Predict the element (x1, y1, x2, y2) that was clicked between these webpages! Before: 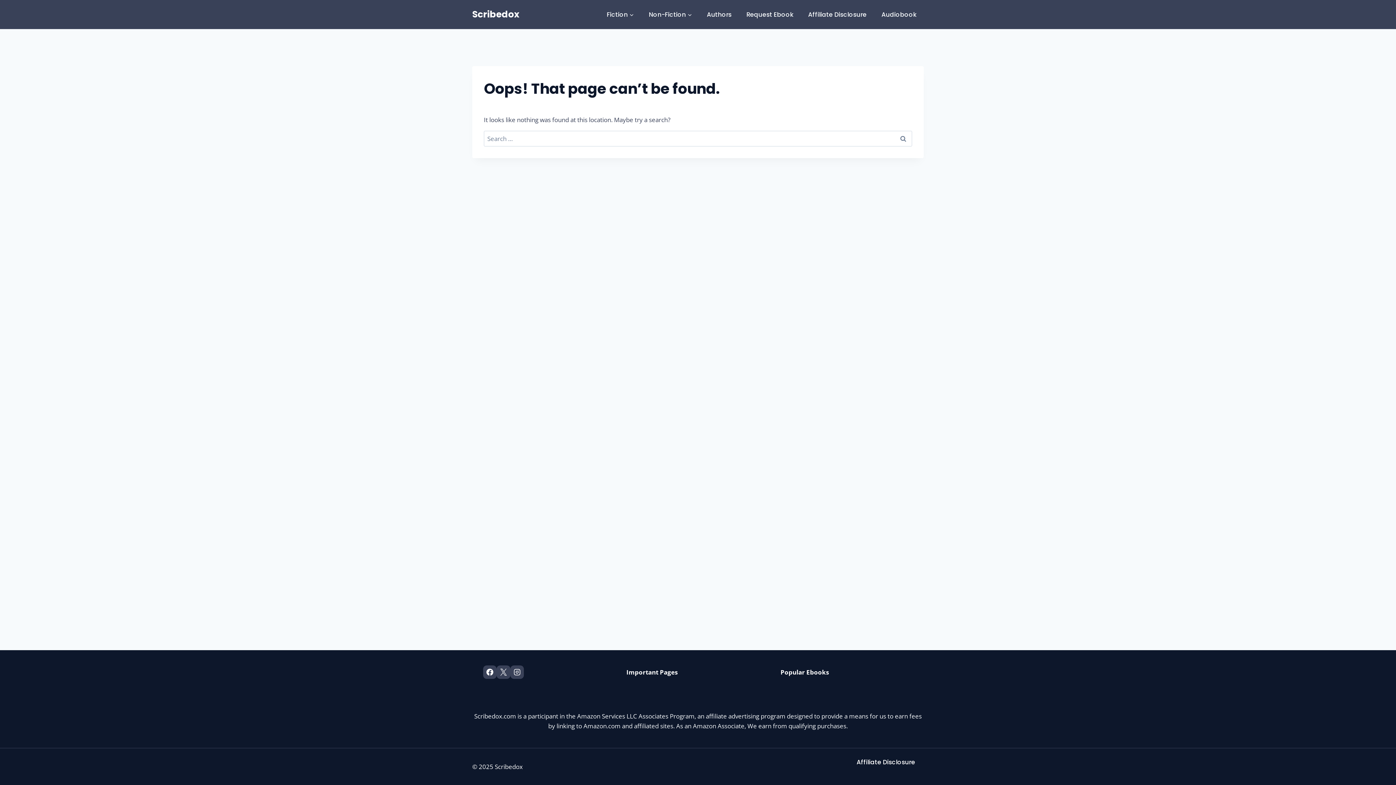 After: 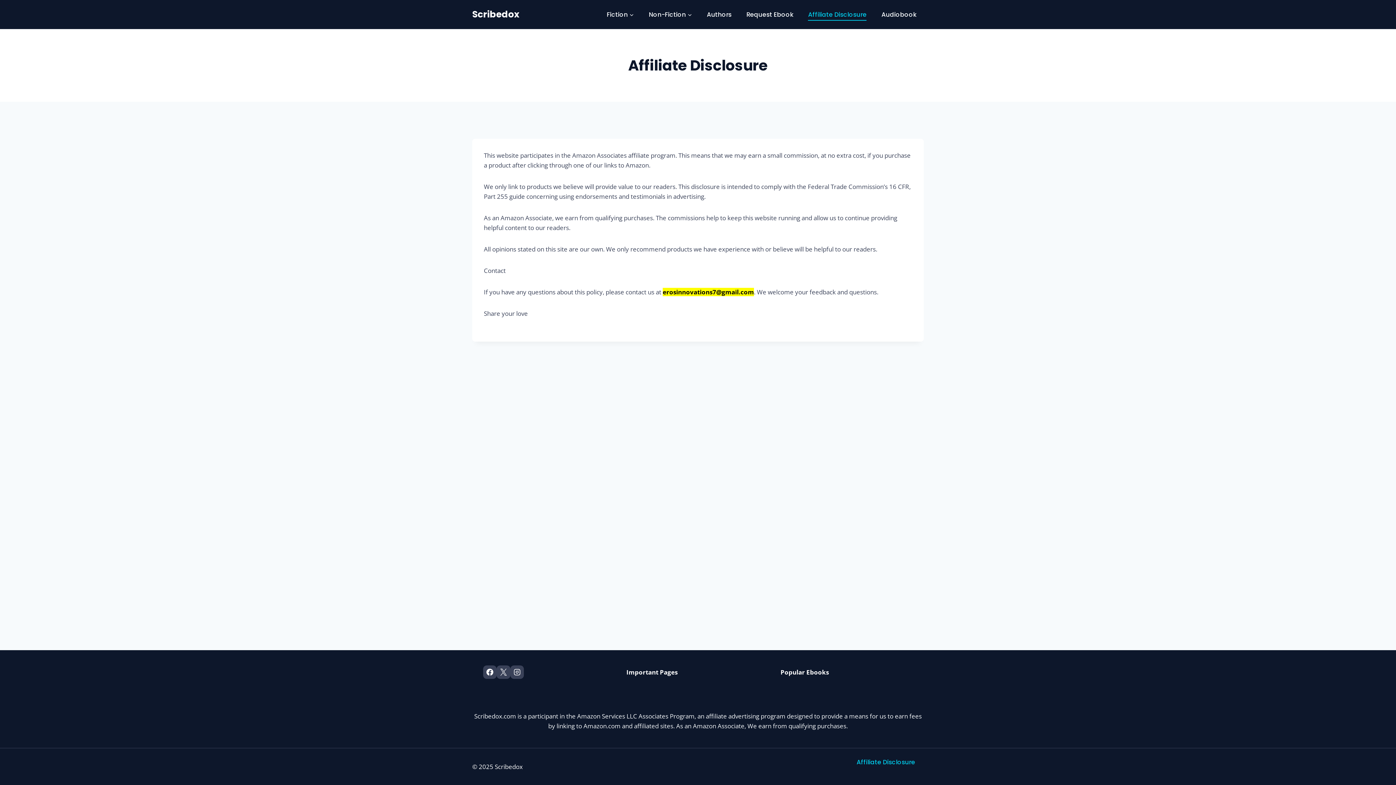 Action: label: Affiliate Disclosure bbox: (848, 756, 924, 769)